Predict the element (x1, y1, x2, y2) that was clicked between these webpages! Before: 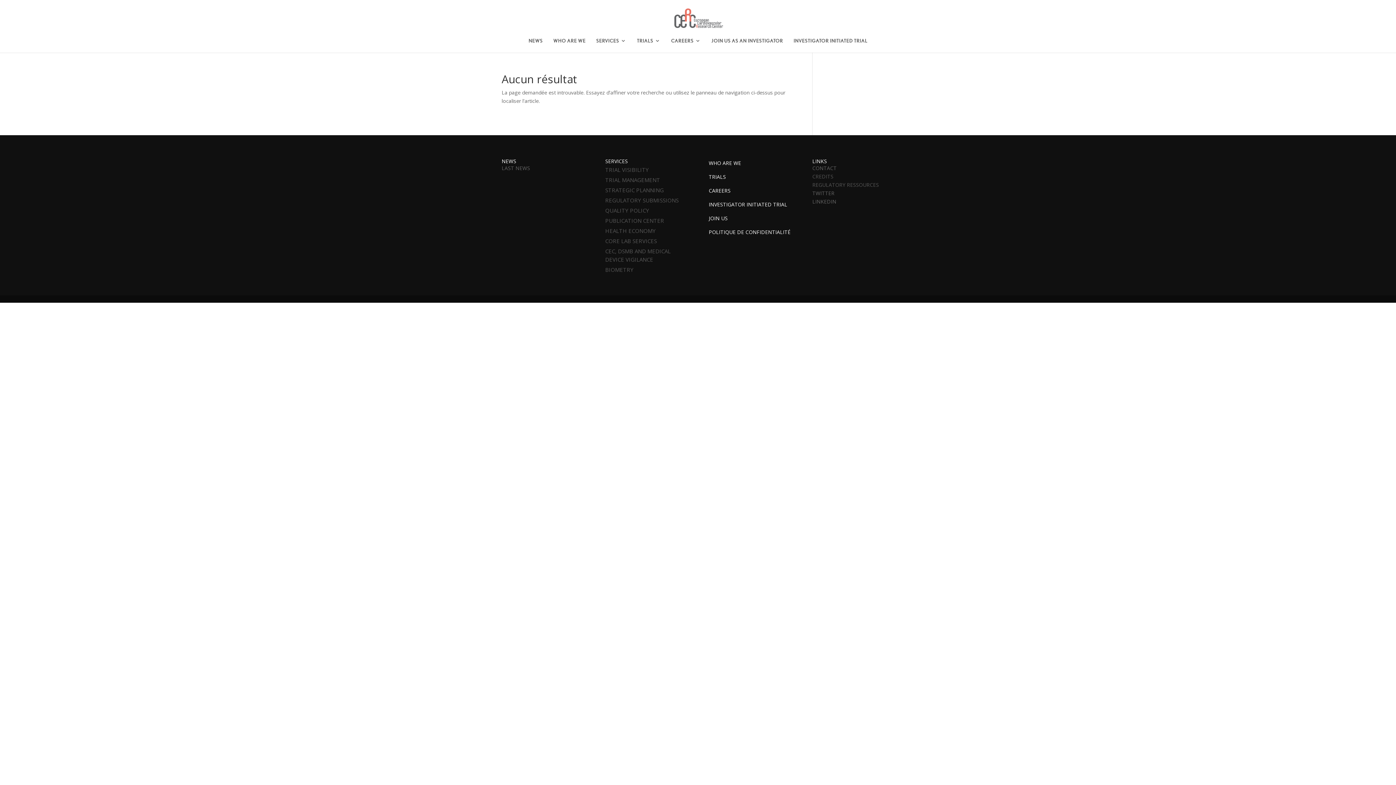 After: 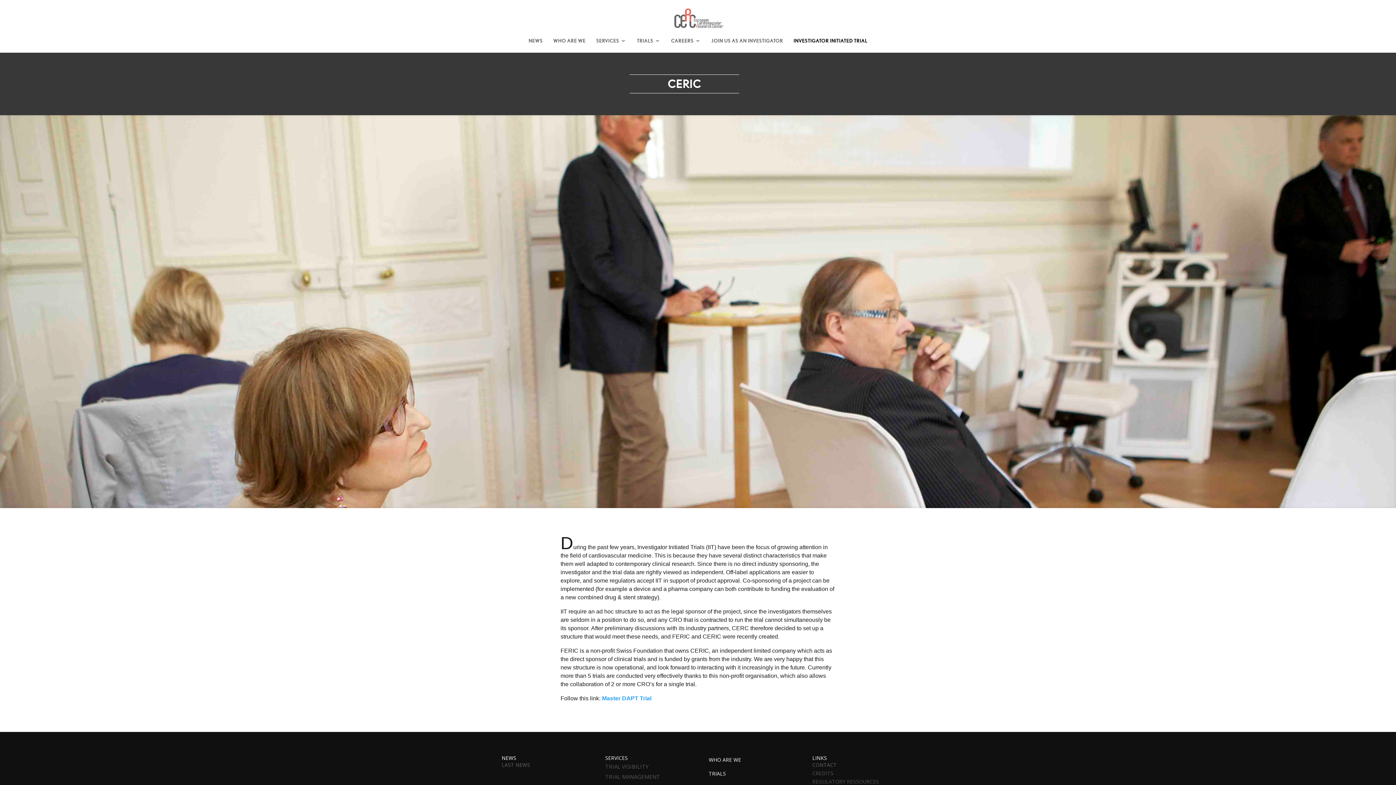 Action: bbox: (708, 201, 787, 207) label: INVESTIGATOR INITIATED TRIAL